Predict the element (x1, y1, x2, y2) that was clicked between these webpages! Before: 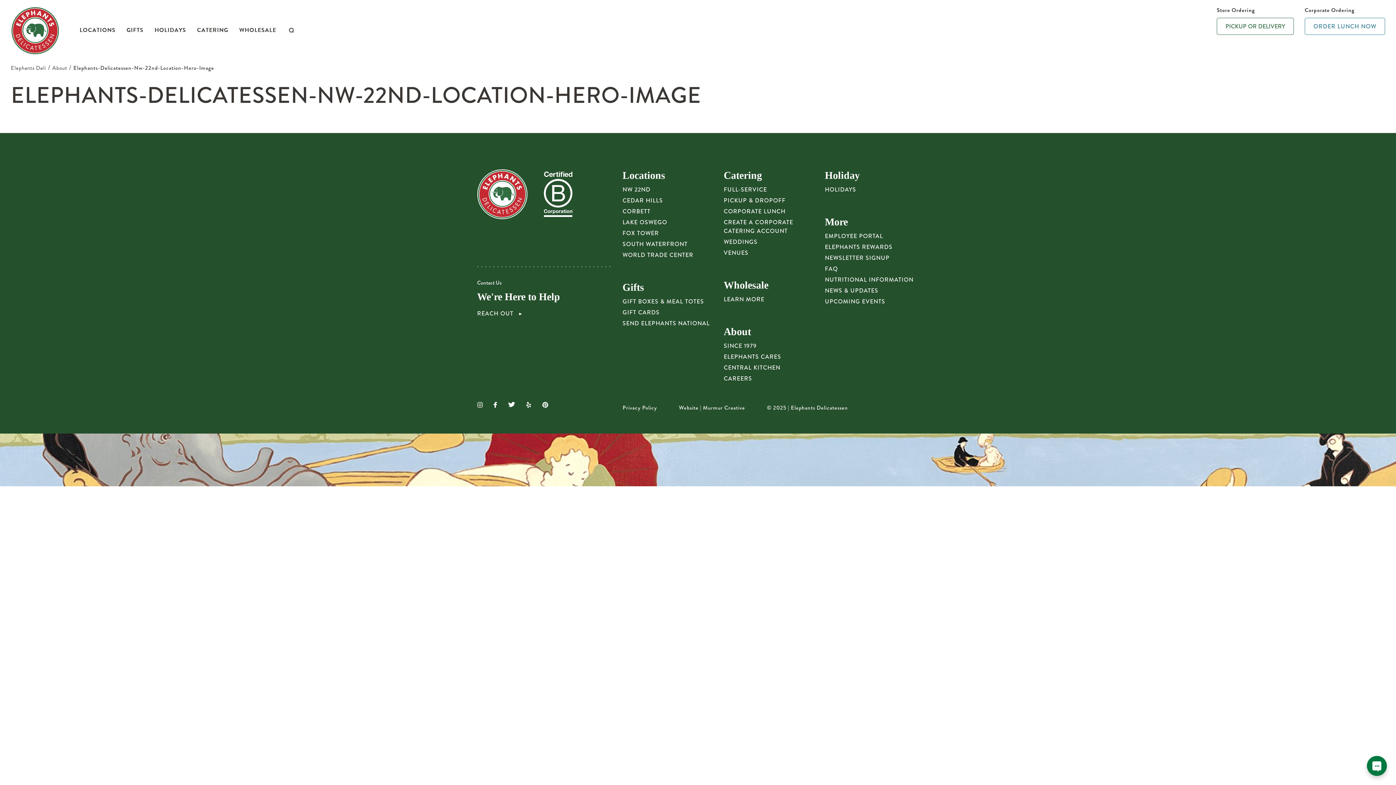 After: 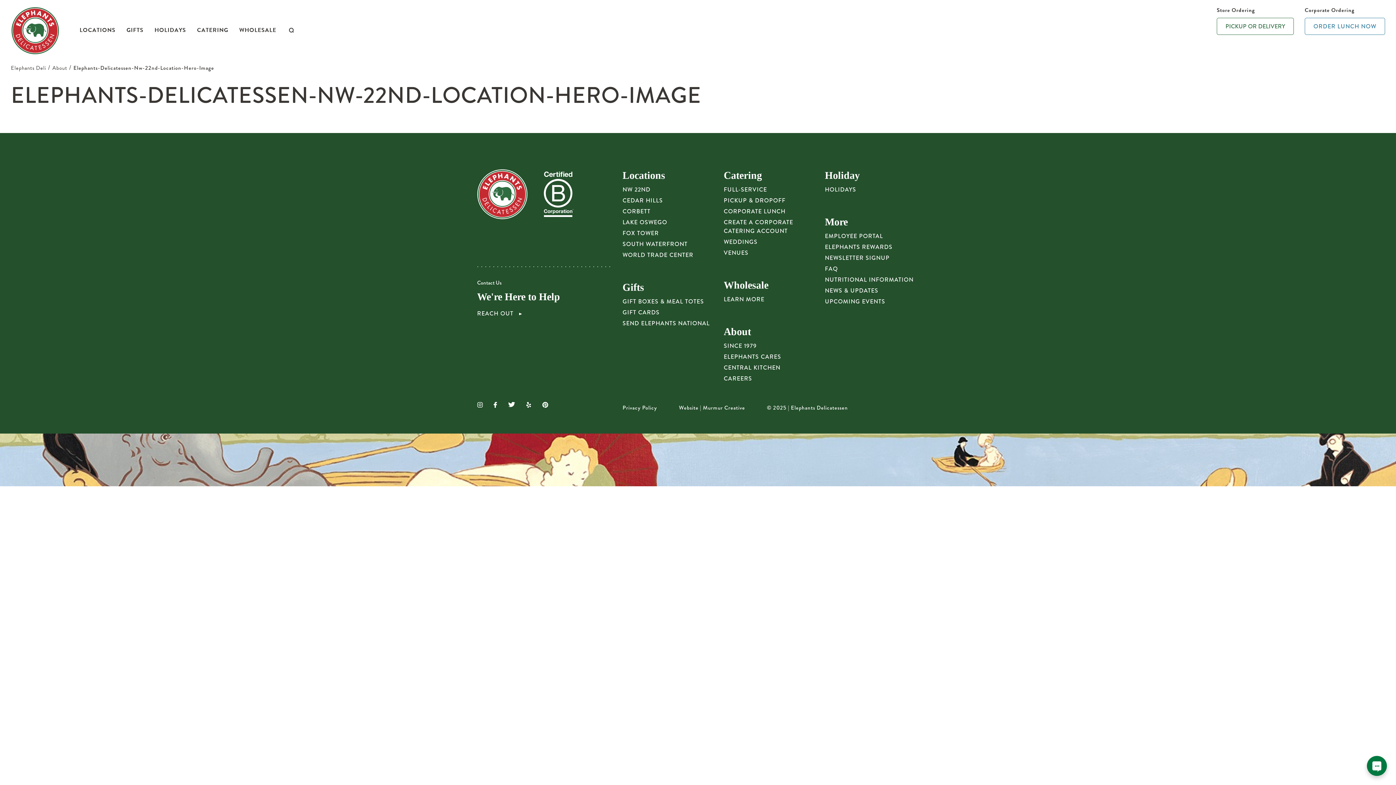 Action: bbox: (488, 399, 502, 410)